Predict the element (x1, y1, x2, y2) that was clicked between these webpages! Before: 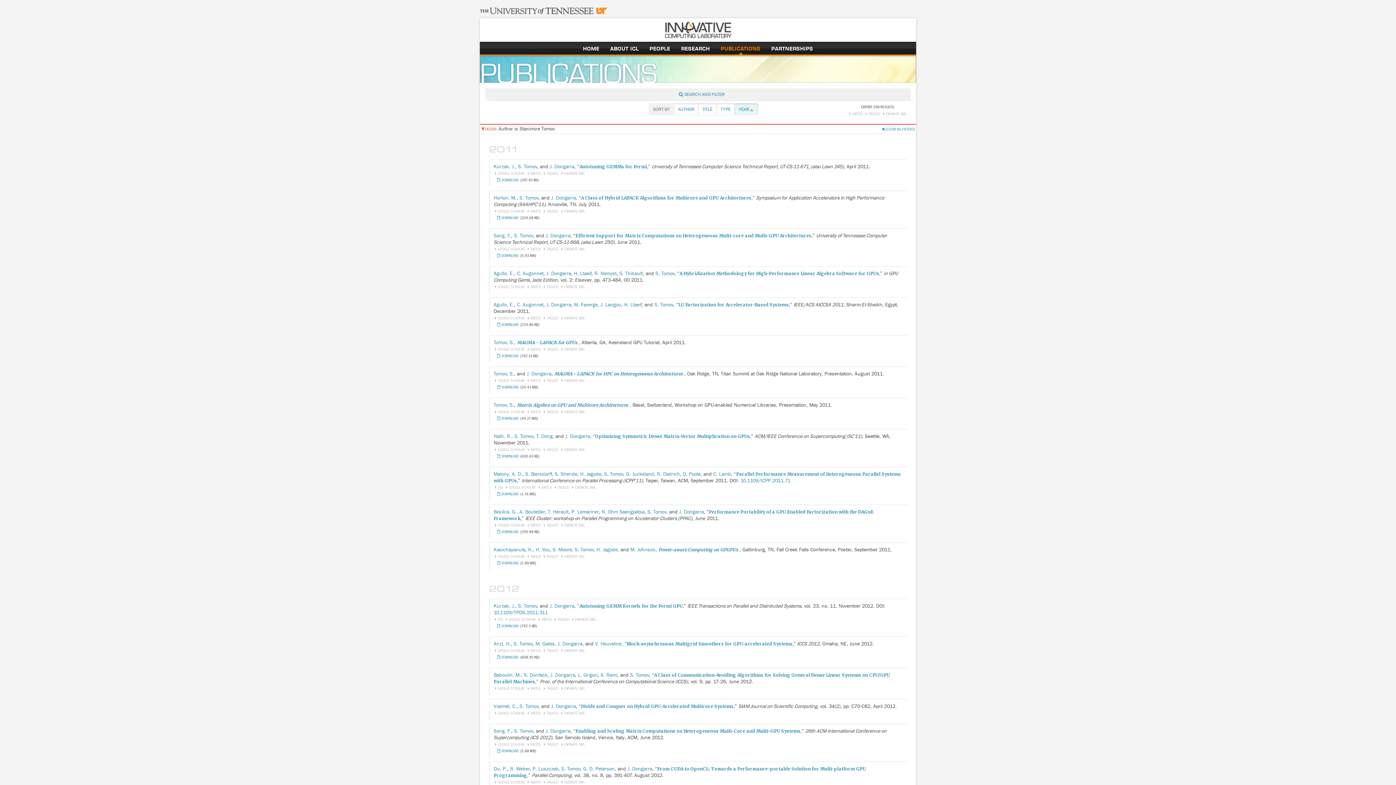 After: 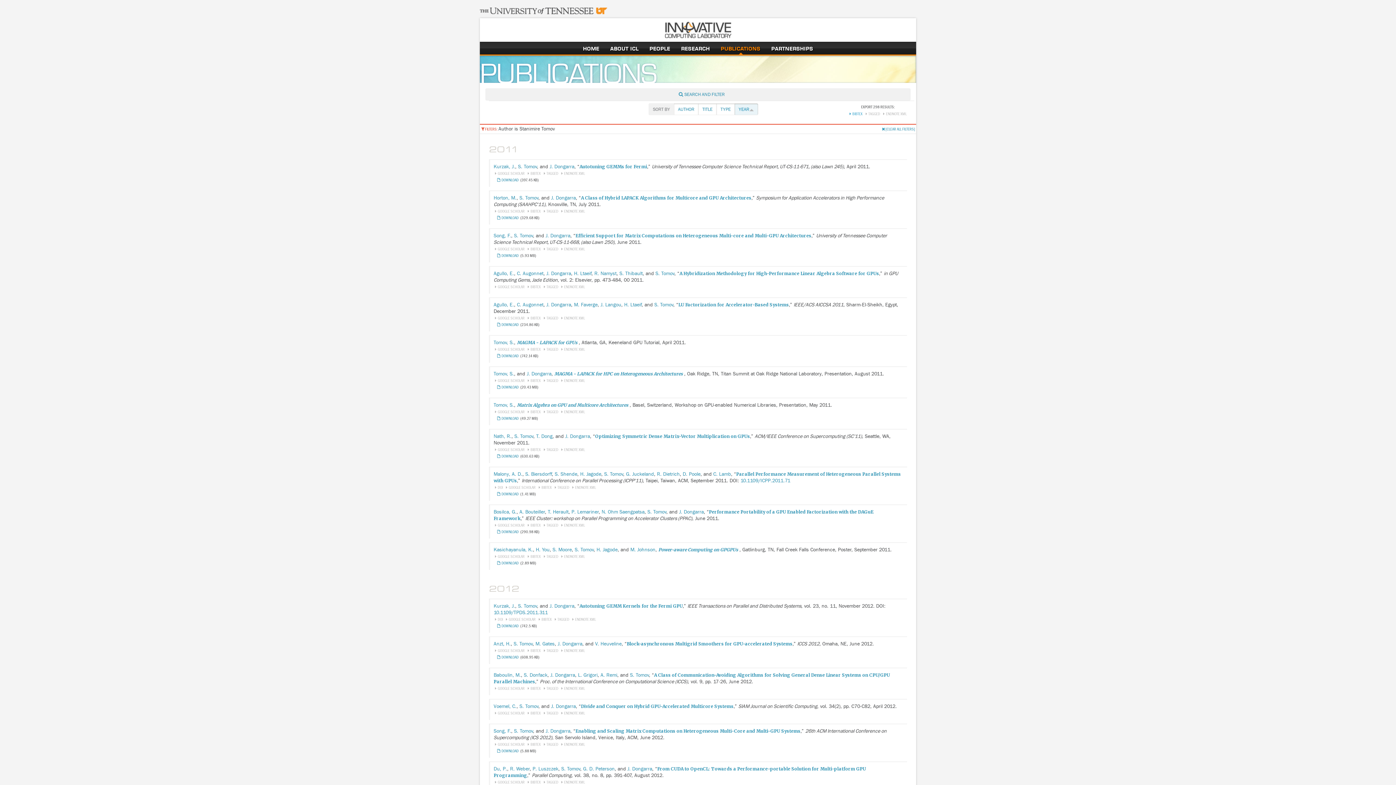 Action: label: BIBTEX bbox: (848, 111, 862, 116)